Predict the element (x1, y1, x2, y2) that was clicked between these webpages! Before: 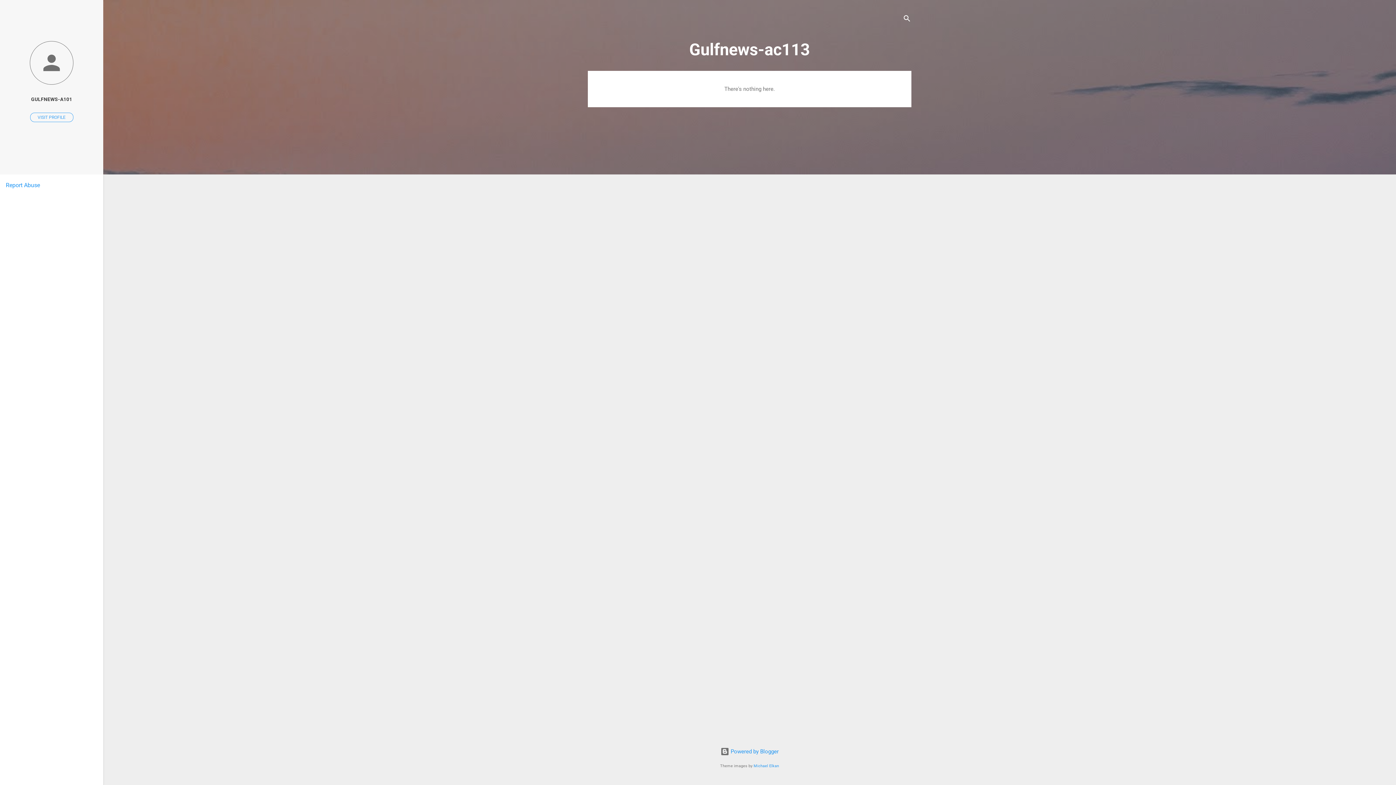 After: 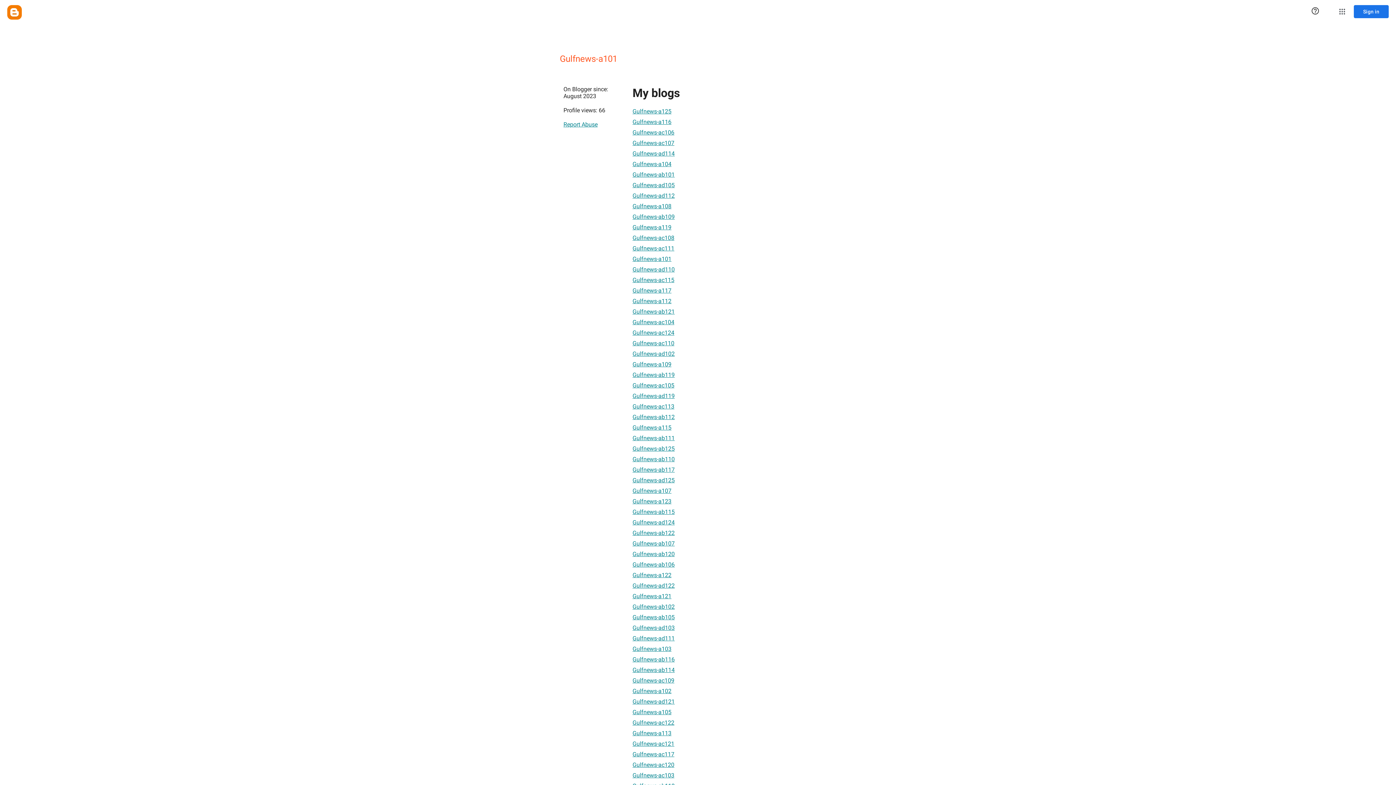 Action: bbox: (0, 40, 103, 86)